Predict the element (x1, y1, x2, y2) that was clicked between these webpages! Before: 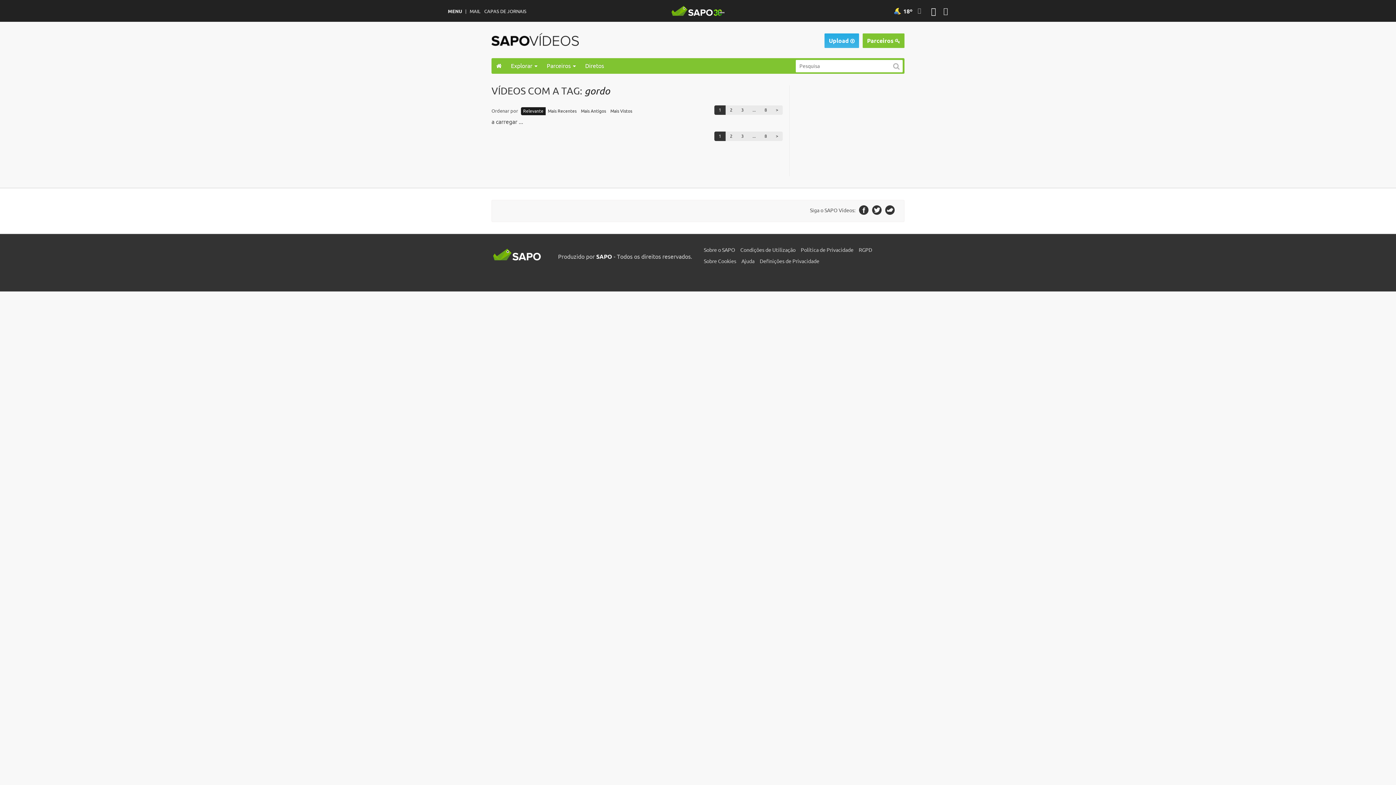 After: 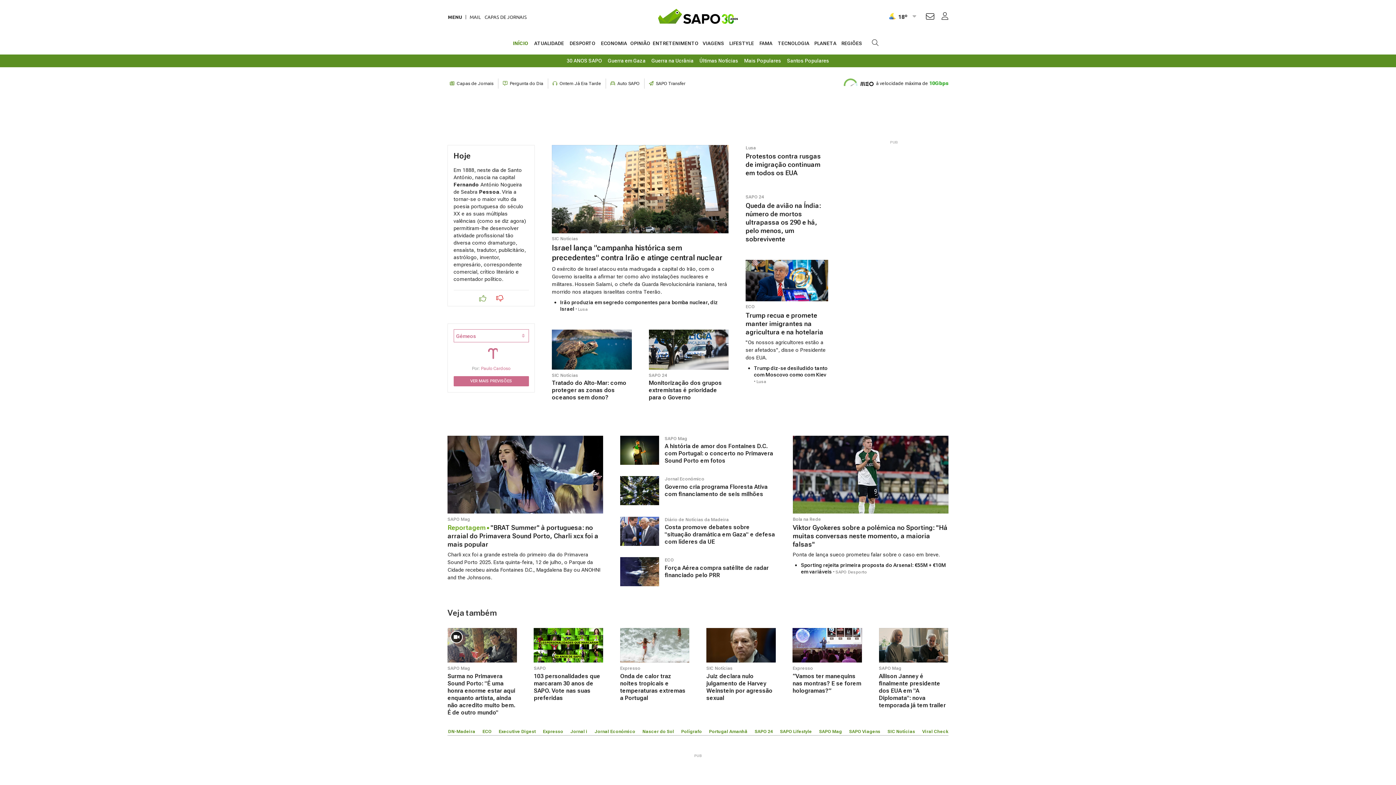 Action: bbox: (671, 0, 724, 21)